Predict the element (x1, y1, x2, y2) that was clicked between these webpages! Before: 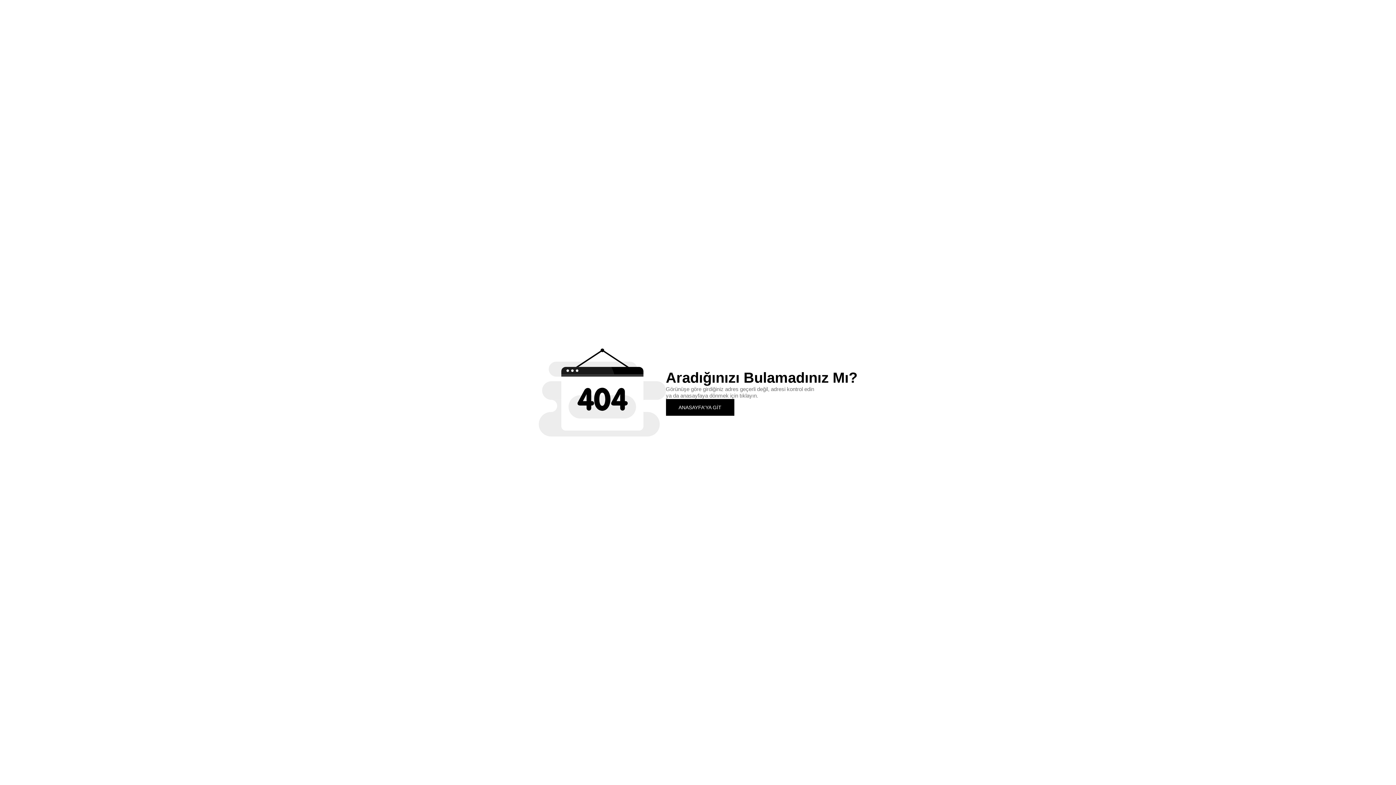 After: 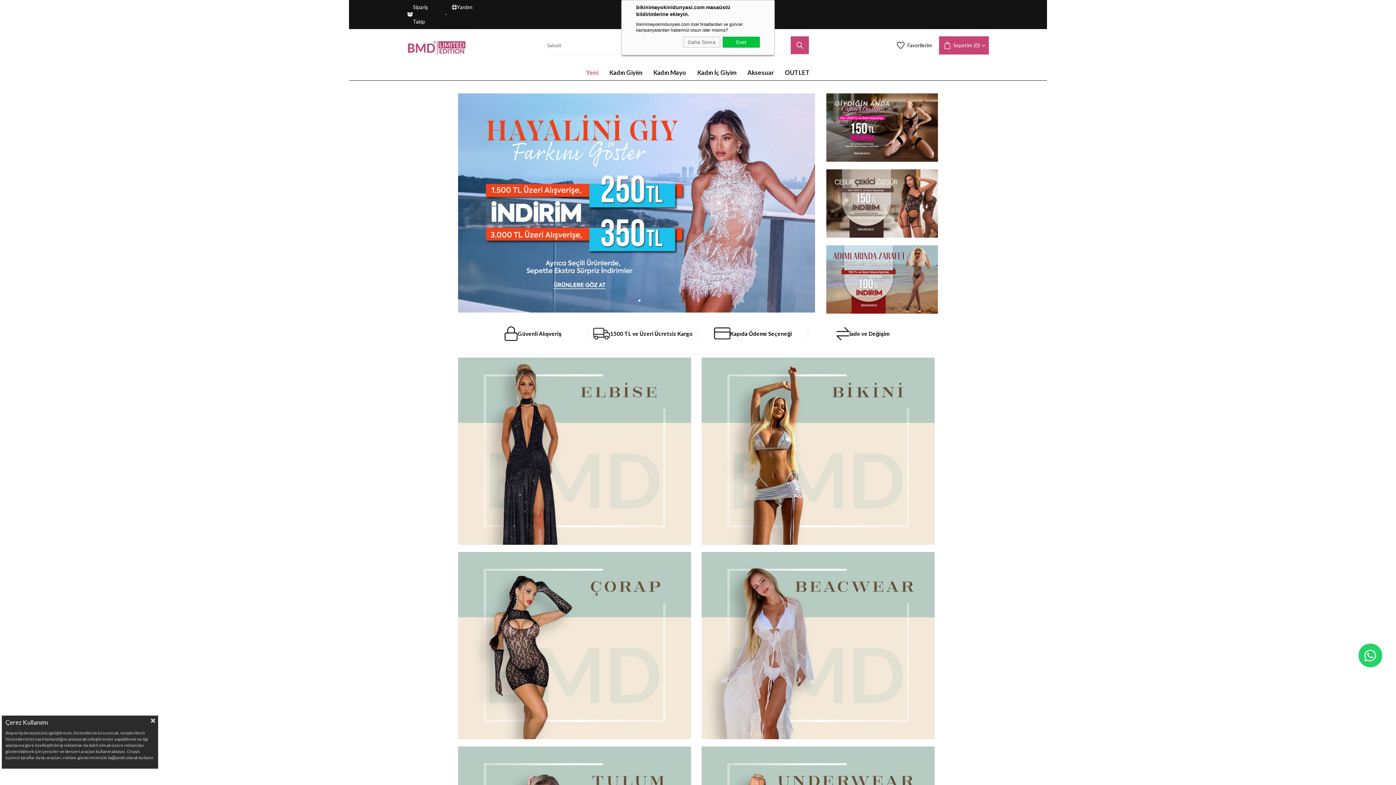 Action: label: ANASAYFA'YA GİT bbox: (666, 399, 734, 415)